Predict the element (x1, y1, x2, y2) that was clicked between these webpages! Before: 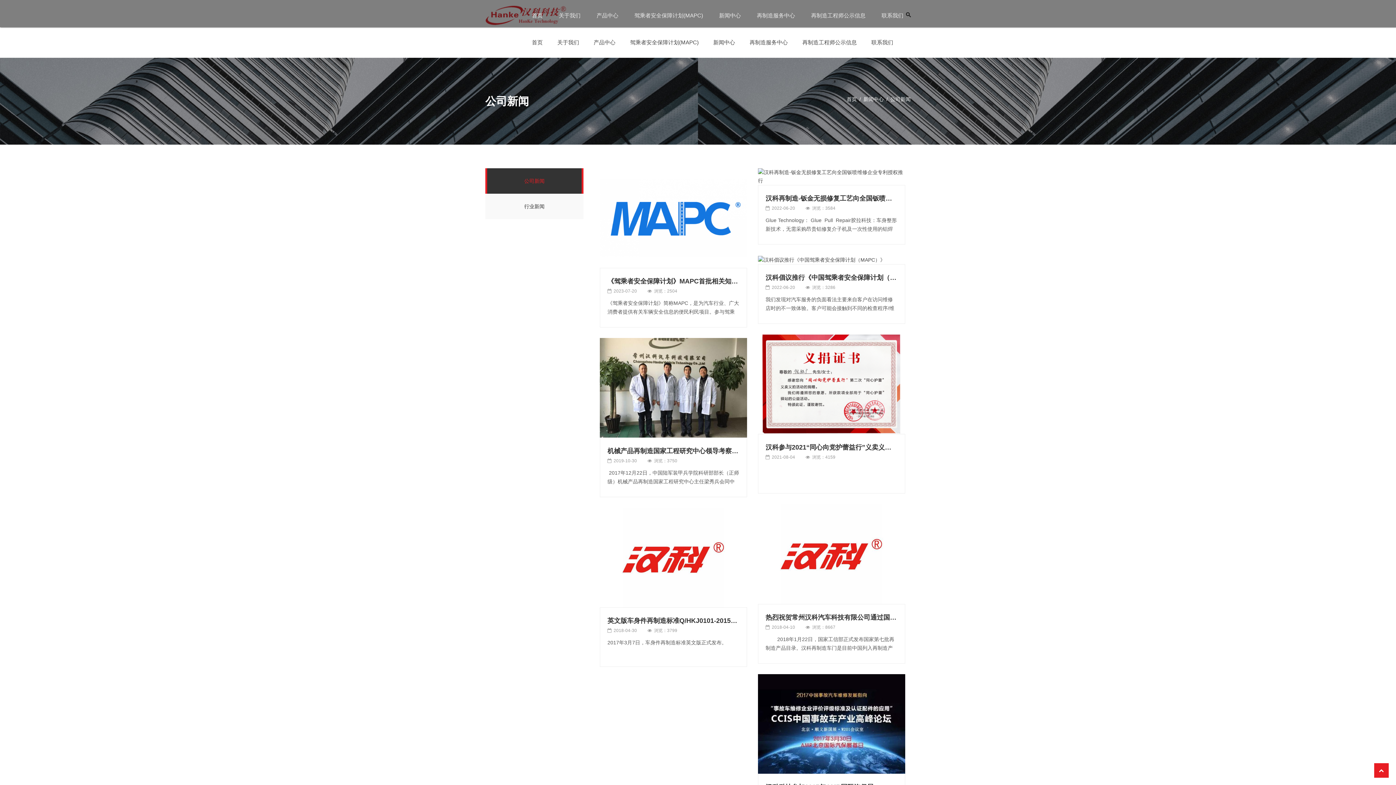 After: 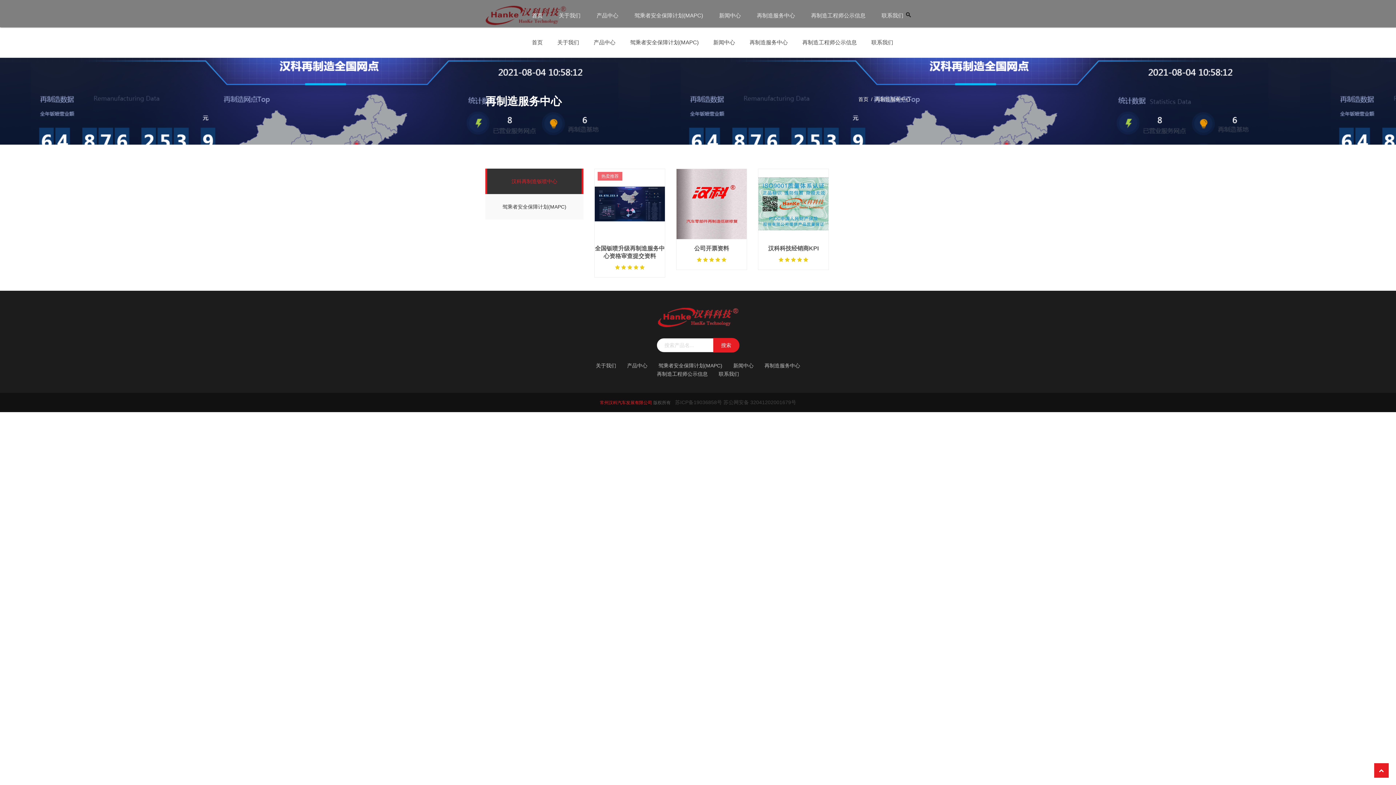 Action: bbox: (749, 39, 788, 45) label: 再制造服务中心